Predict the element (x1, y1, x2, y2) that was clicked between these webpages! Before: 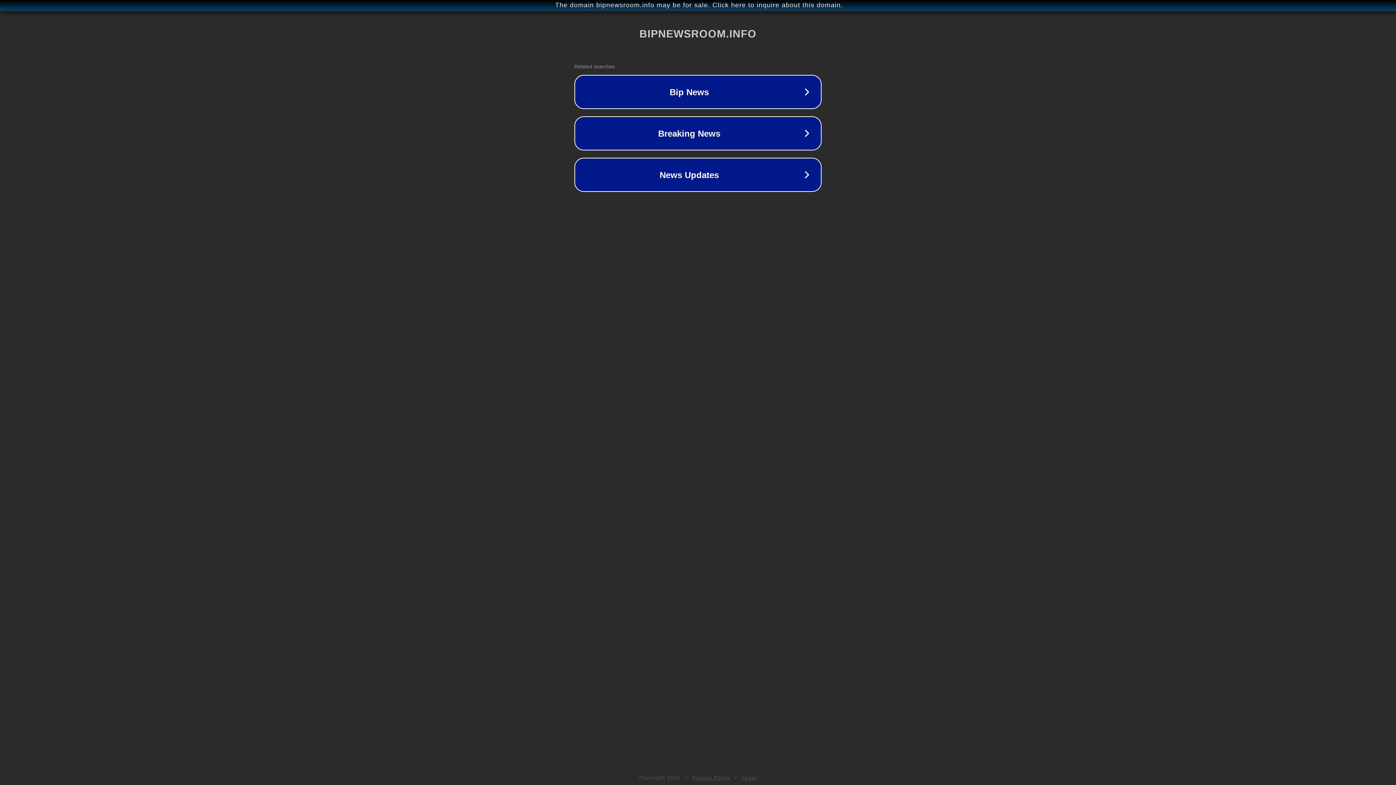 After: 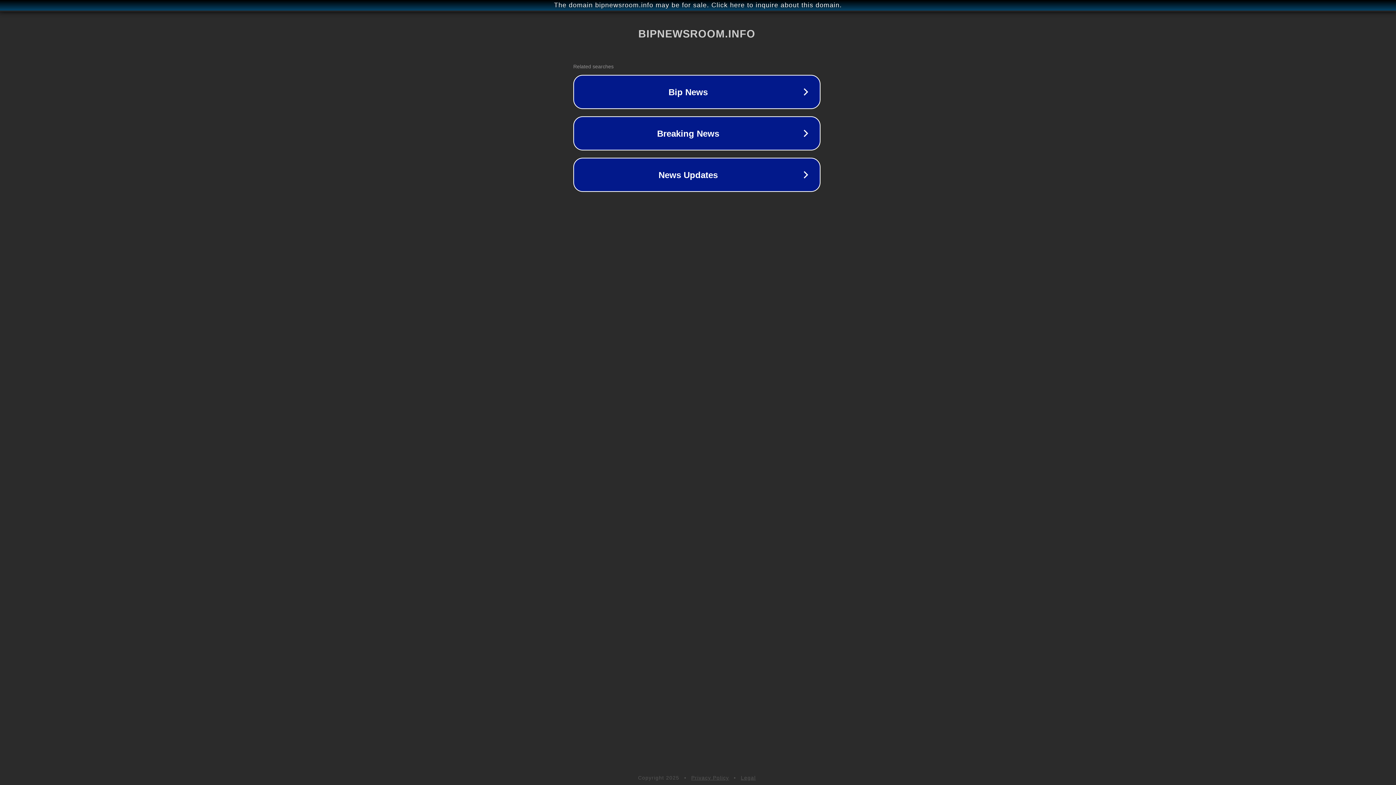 Action: bbox: (1, 1, 1397, 9) label: The domain bipnewsroom.info may be for sale. Click here to inquire about this domain.